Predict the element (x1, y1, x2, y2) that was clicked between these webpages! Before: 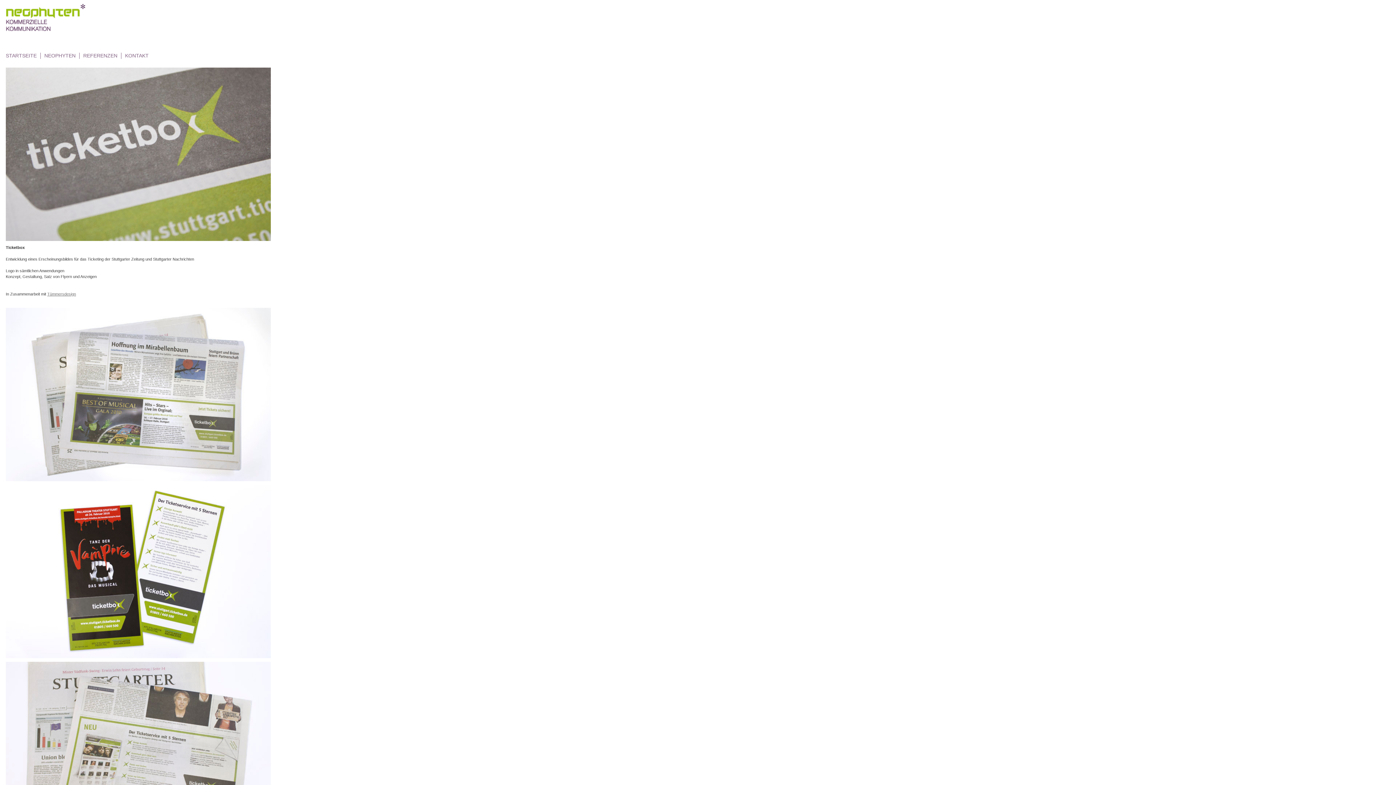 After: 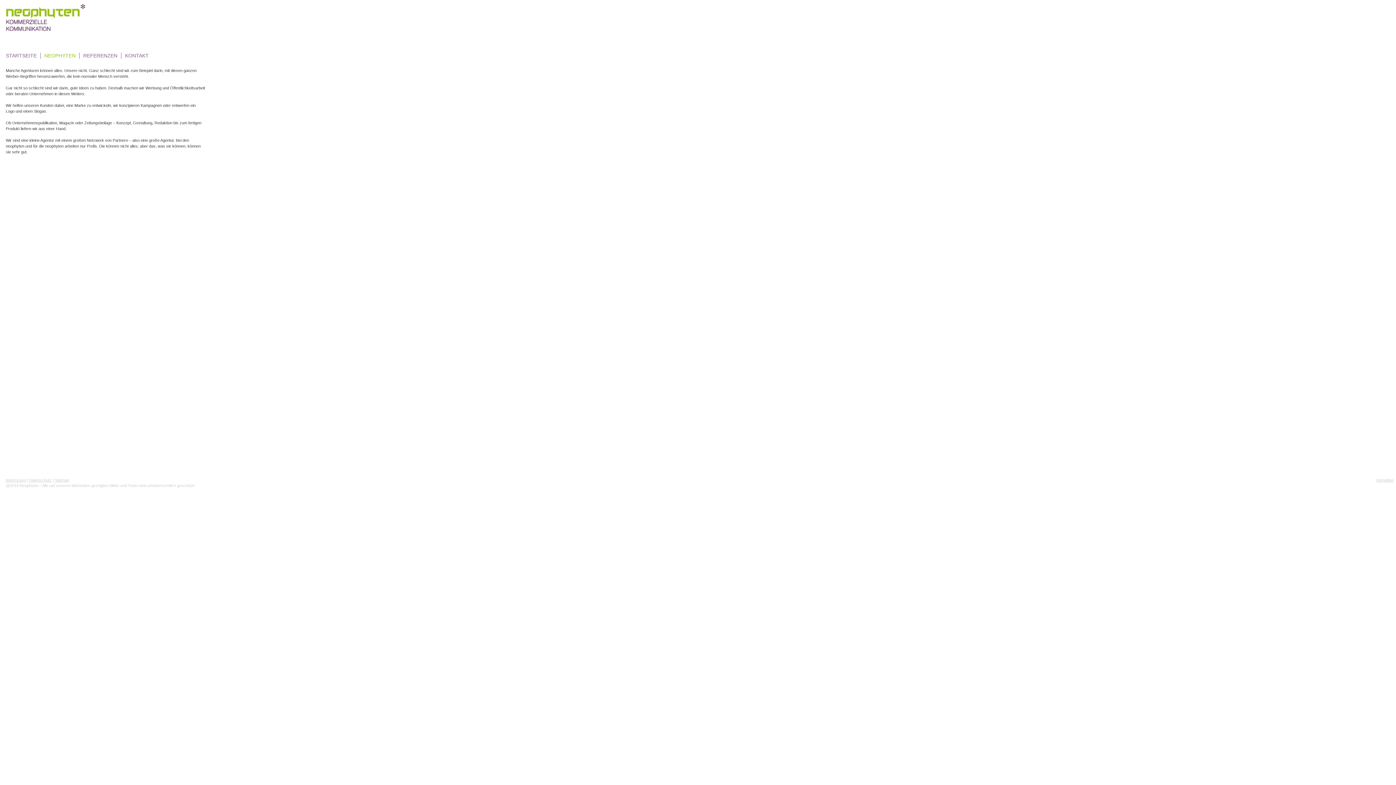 Action: bbox: (40, 52, 79, 58) label: NEOPHYTEN